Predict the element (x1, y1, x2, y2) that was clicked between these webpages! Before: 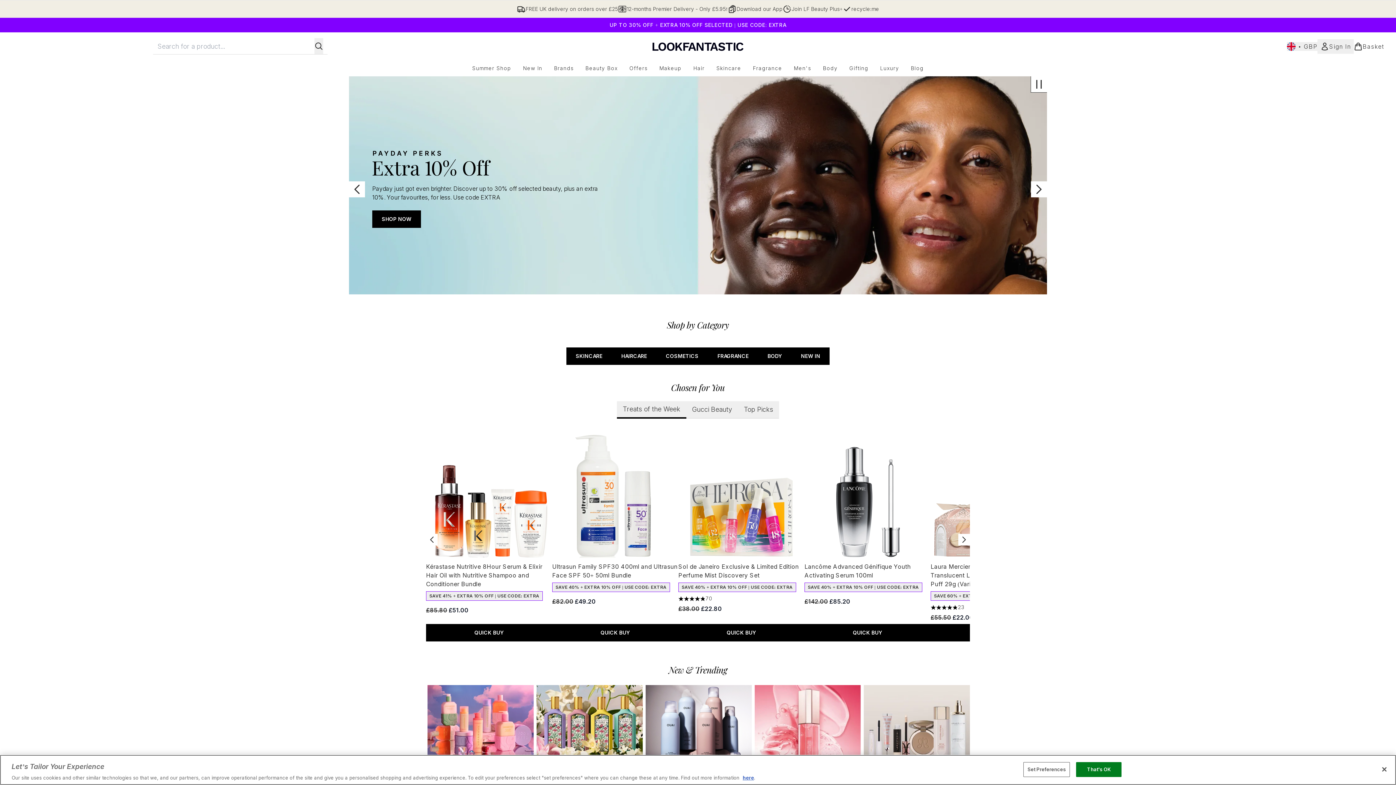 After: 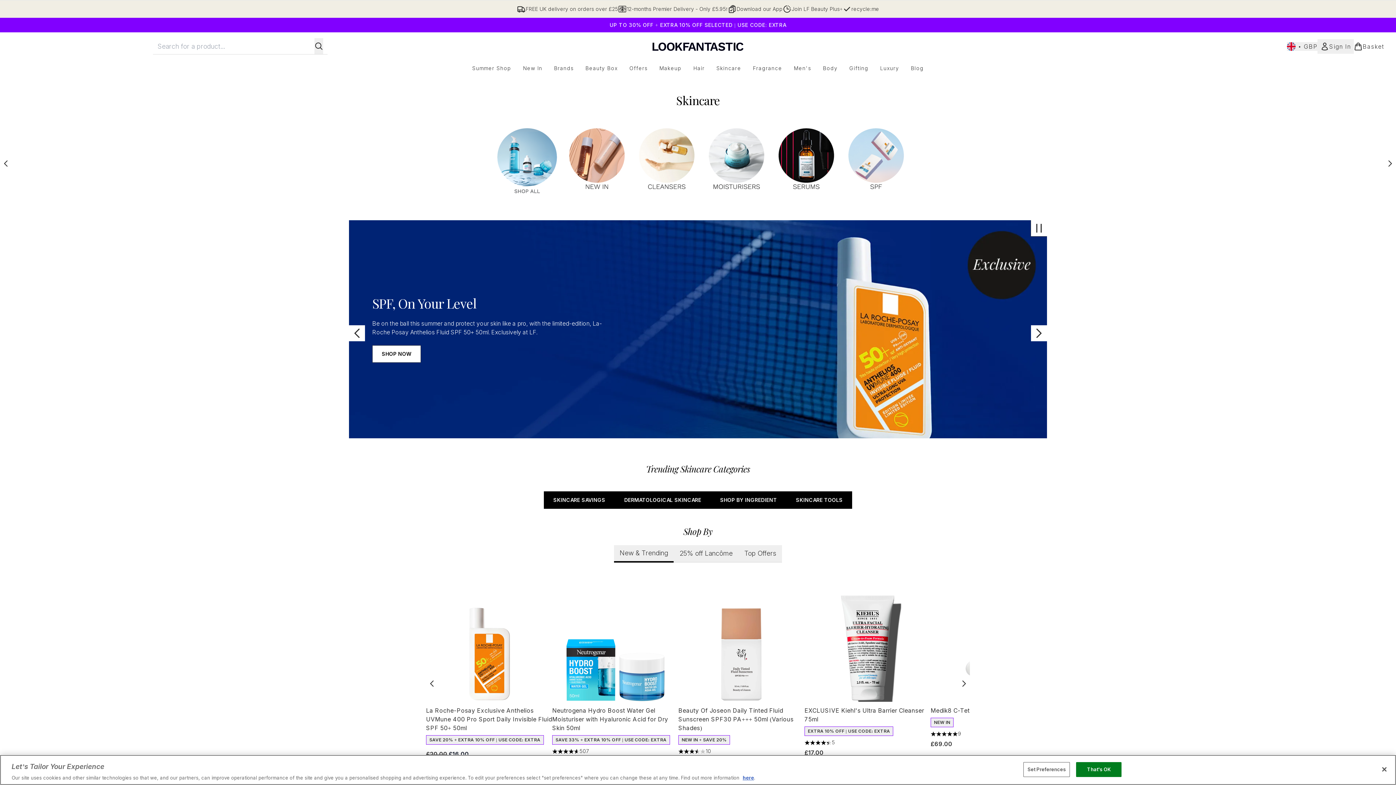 Action: label: Skincare bbox: (710, 64, 747, 72)